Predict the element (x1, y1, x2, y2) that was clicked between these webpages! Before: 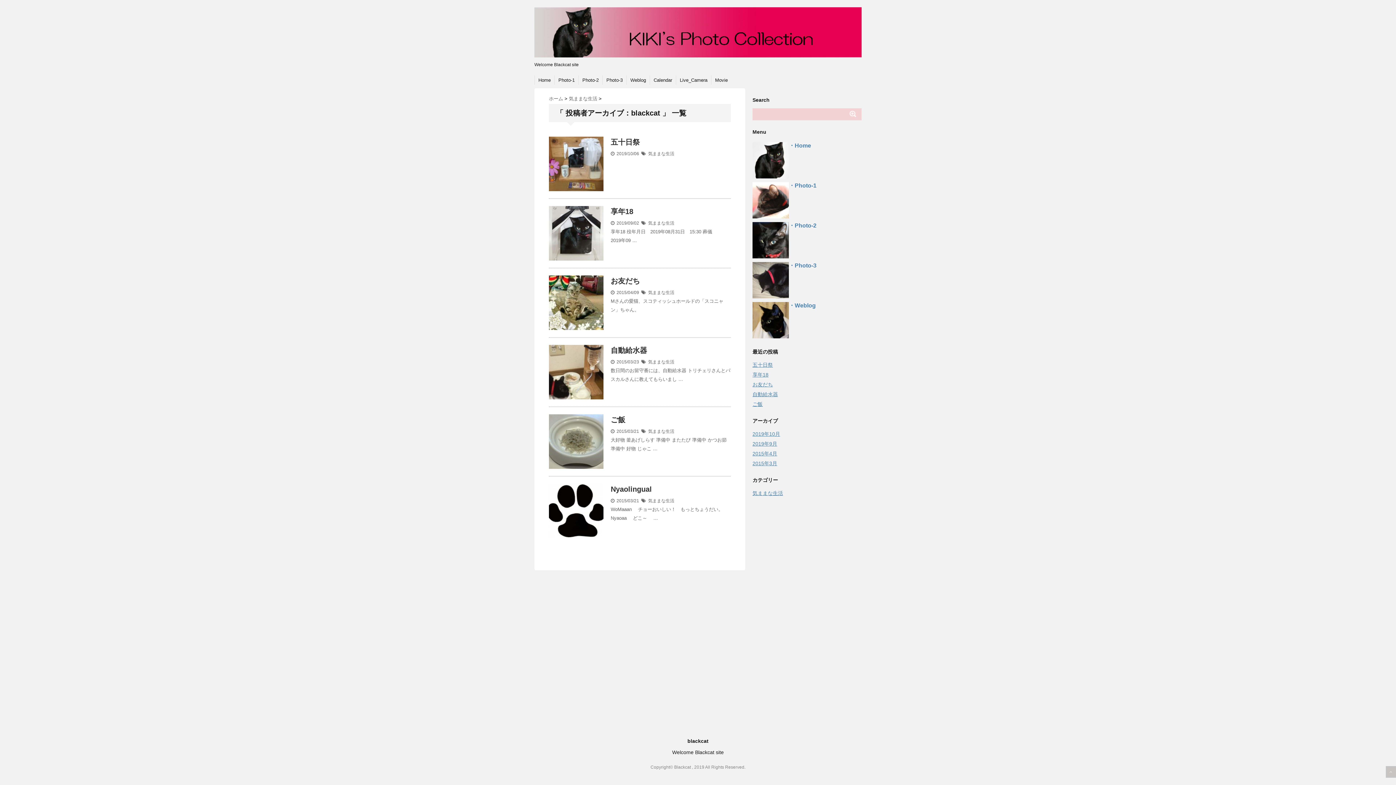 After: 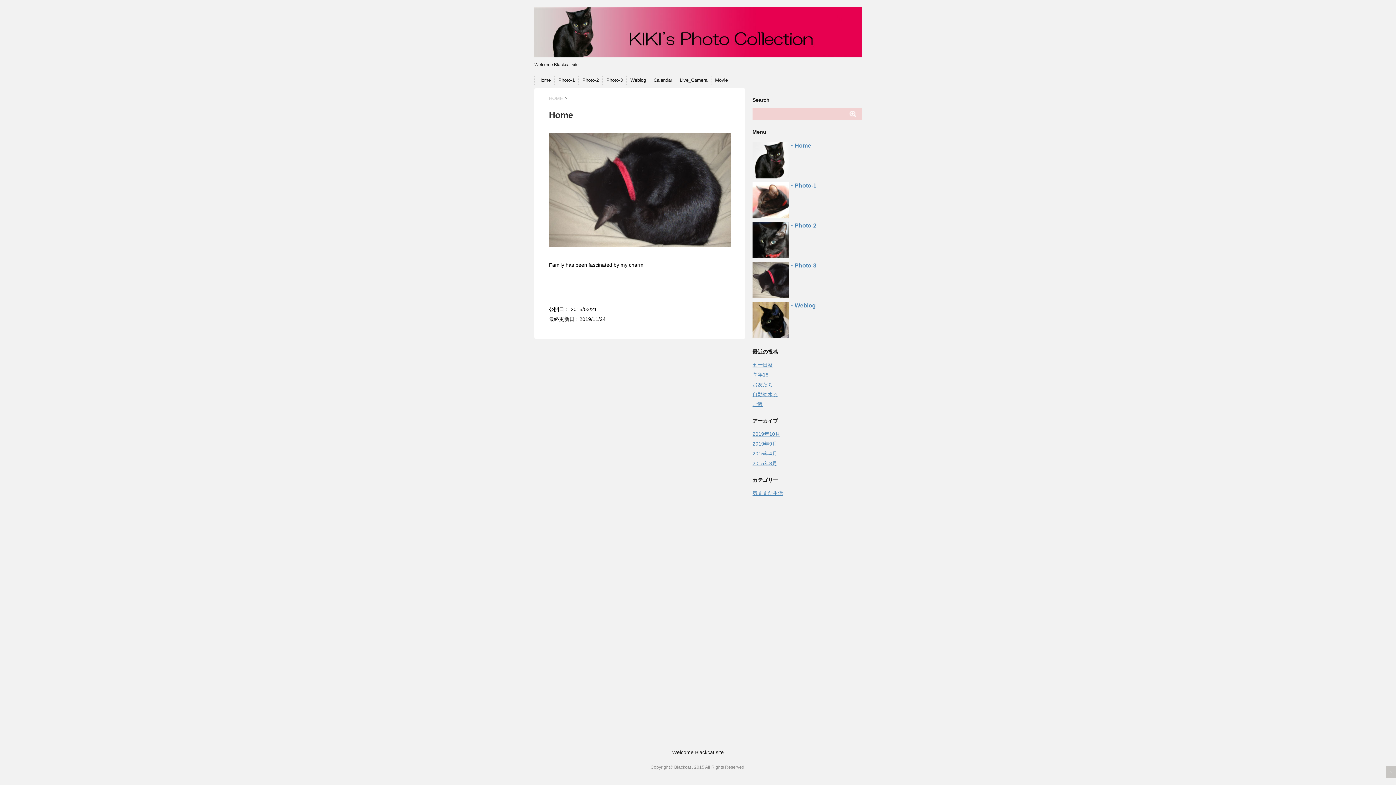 Action: label: ・Home bbox: (752, 140, 861, 180)